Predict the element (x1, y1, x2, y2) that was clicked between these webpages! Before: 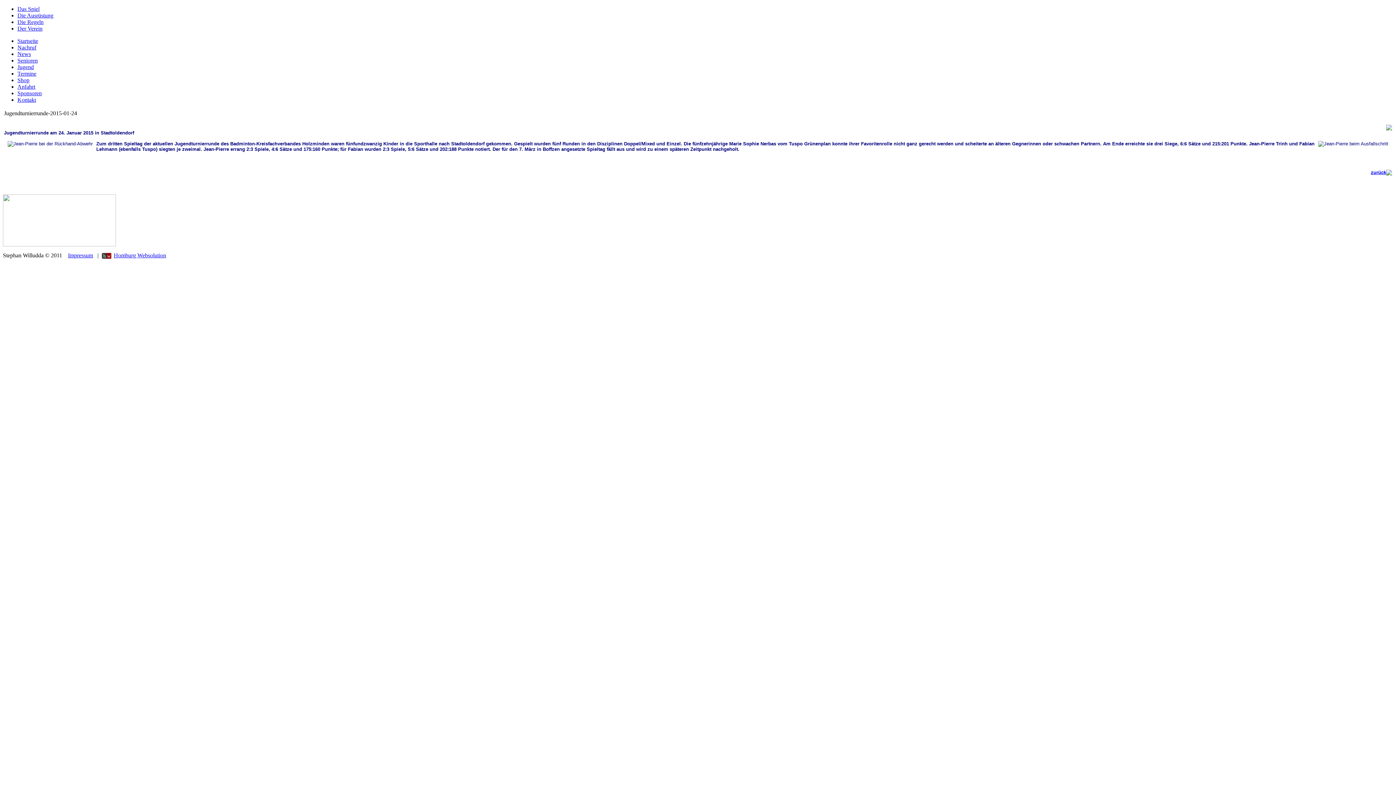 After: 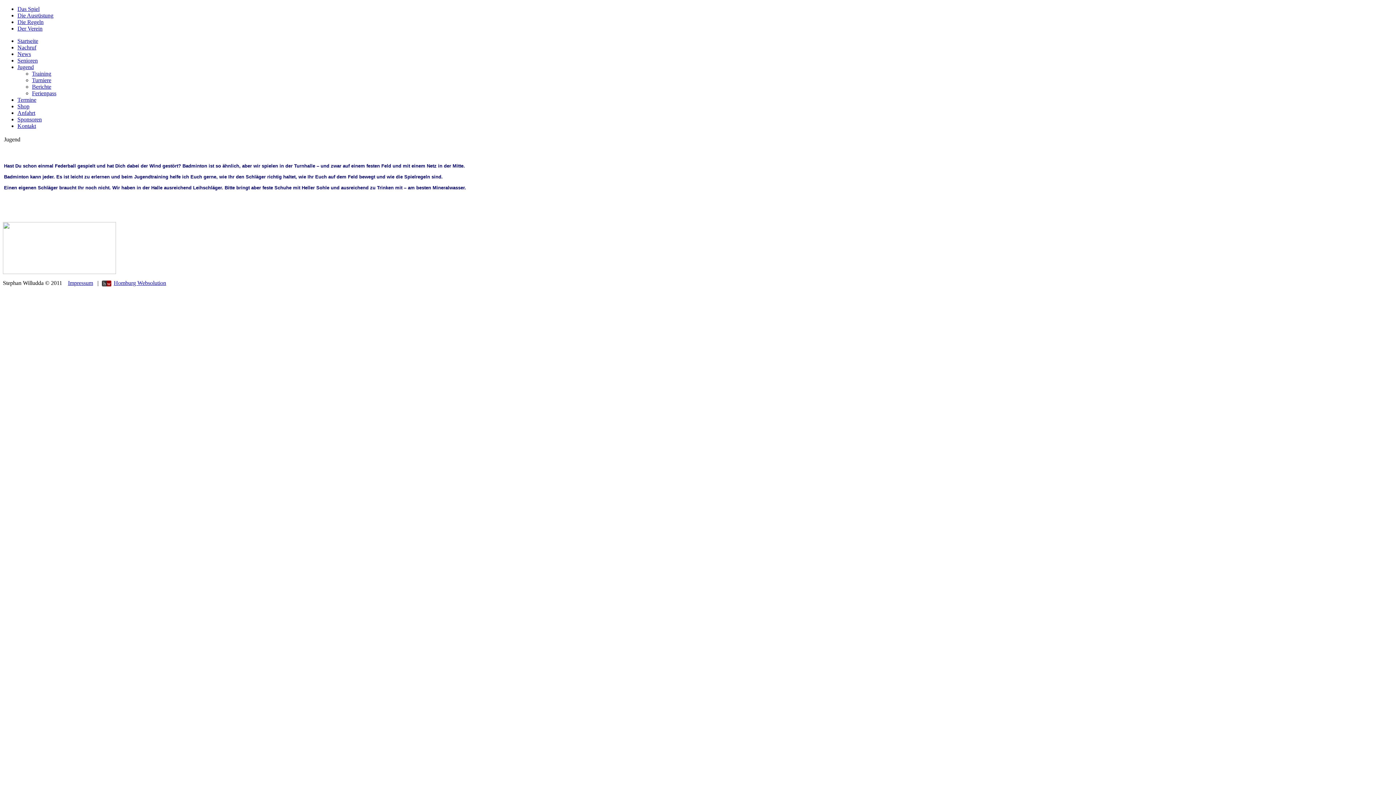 Action: bbox: (17, 64, 33, 70) label: Jugend